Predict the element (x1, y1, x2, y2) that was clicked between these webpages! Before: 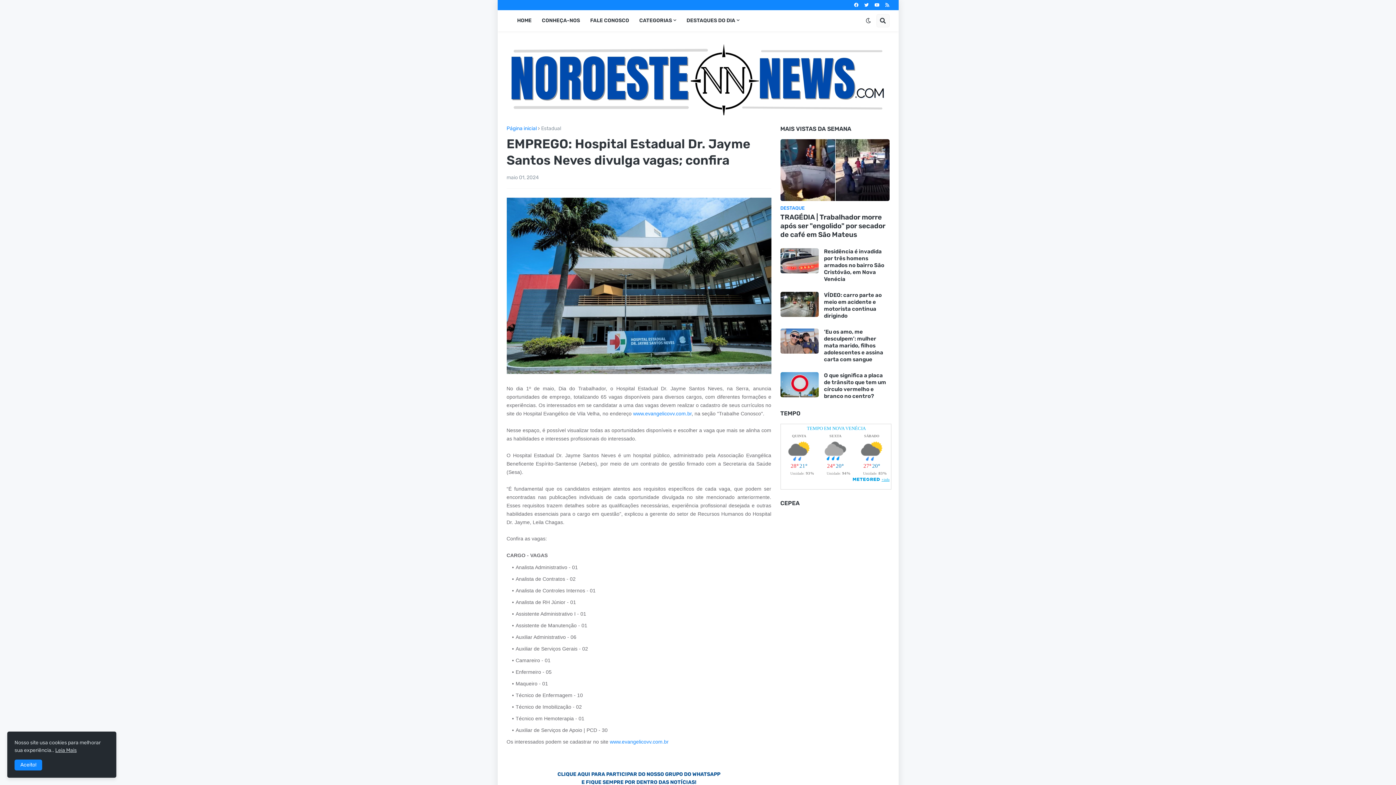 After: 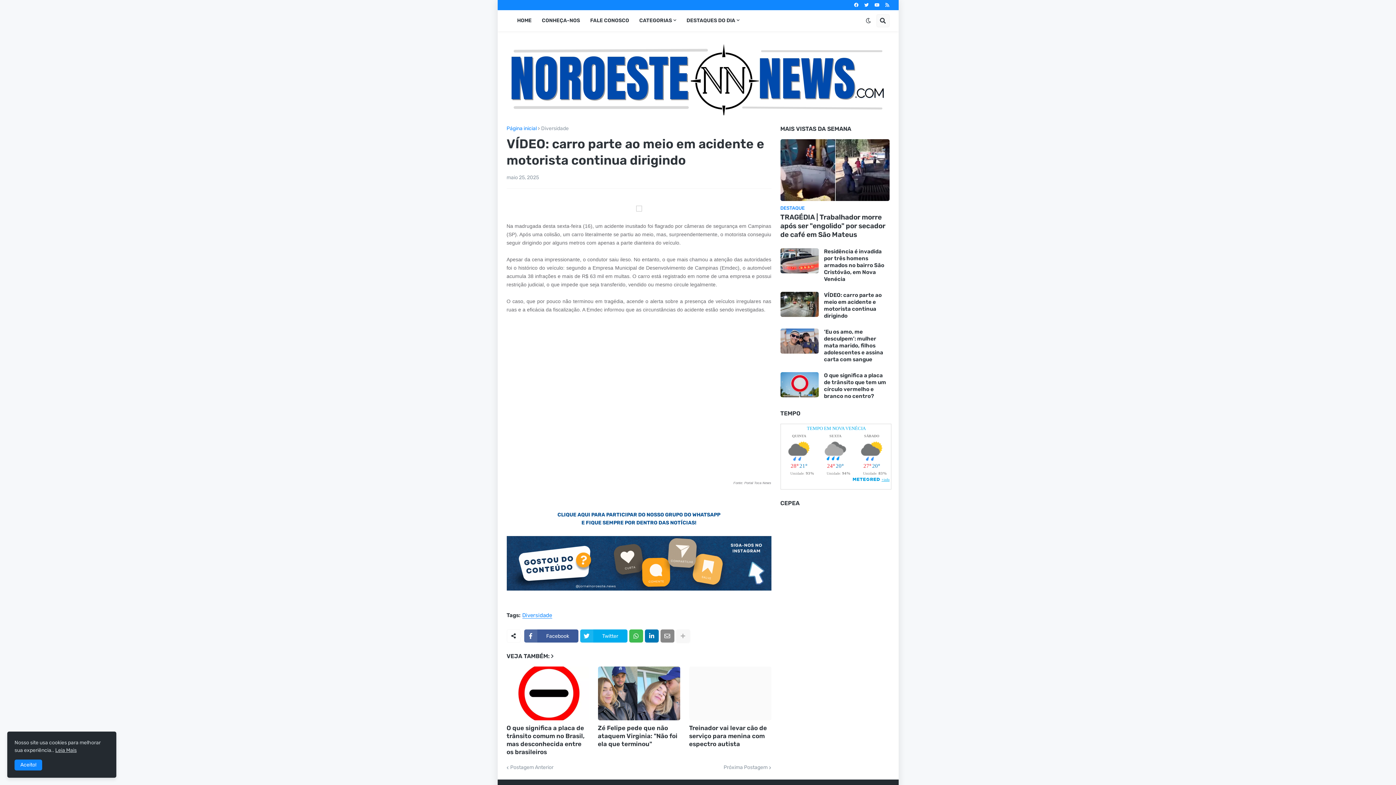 Action: bbox: (824, 291, 889, 319) label: VÍDEO: carro parte ao meio em acidente e motorista continua dirigindo